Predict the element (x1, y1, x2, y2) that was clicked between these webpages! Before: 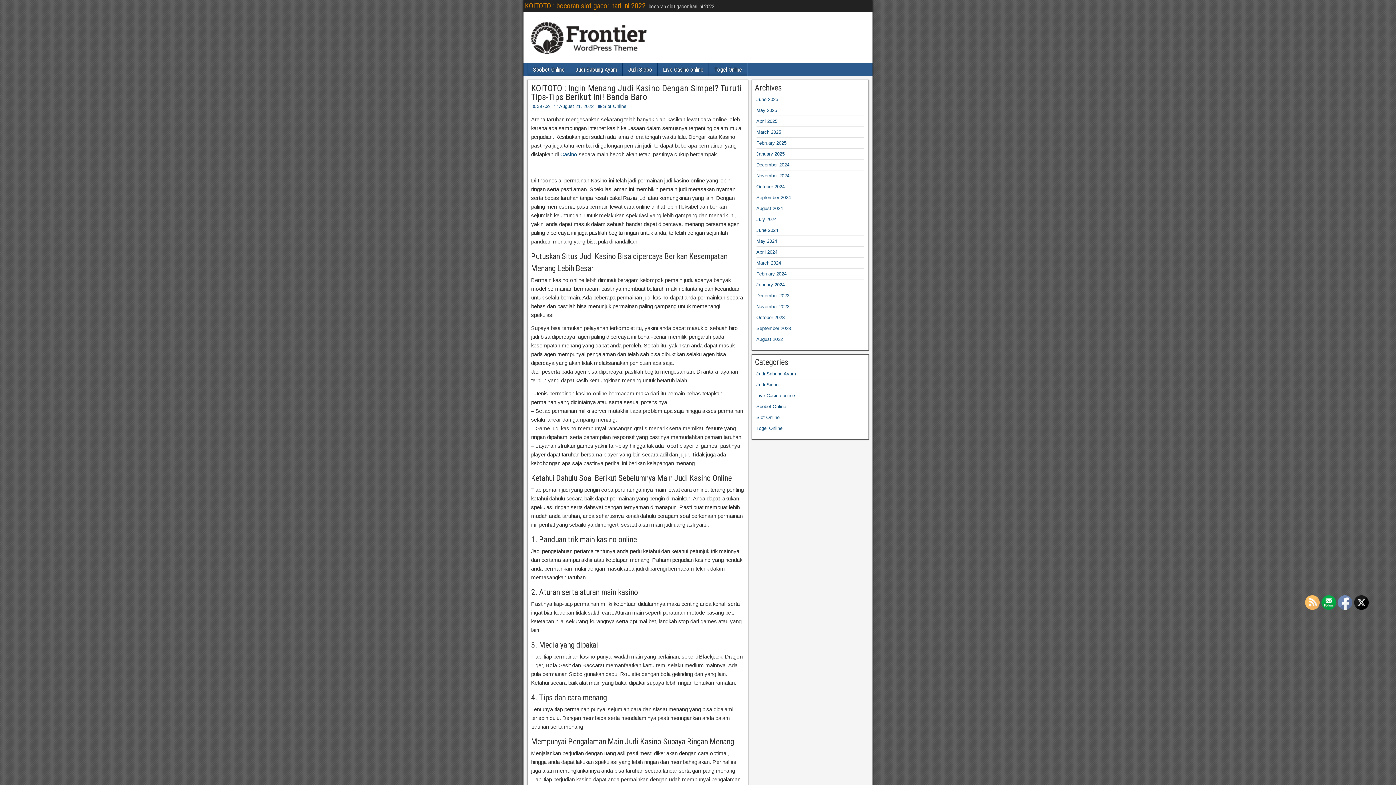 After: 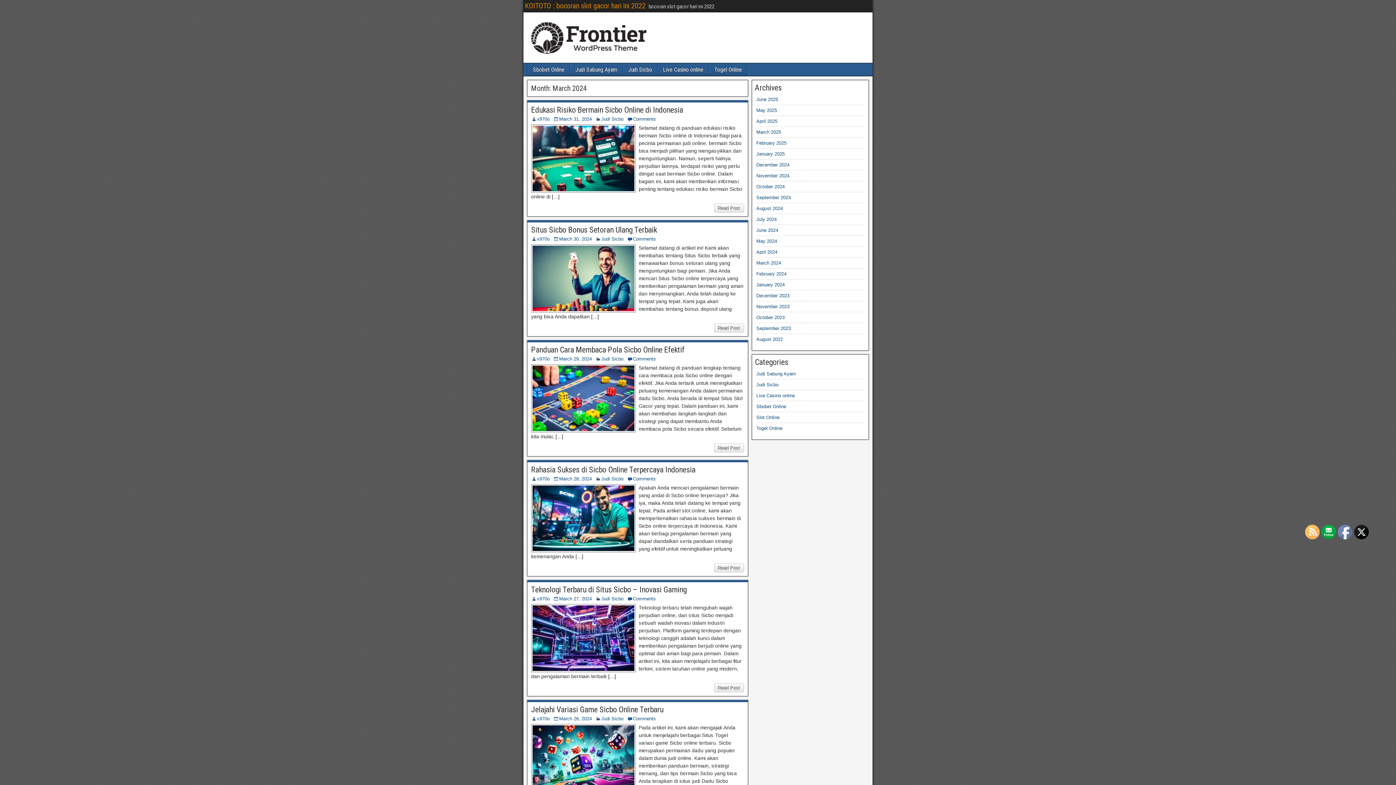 Action: label: March 2024 bbox: (756, 260, 781, 265)